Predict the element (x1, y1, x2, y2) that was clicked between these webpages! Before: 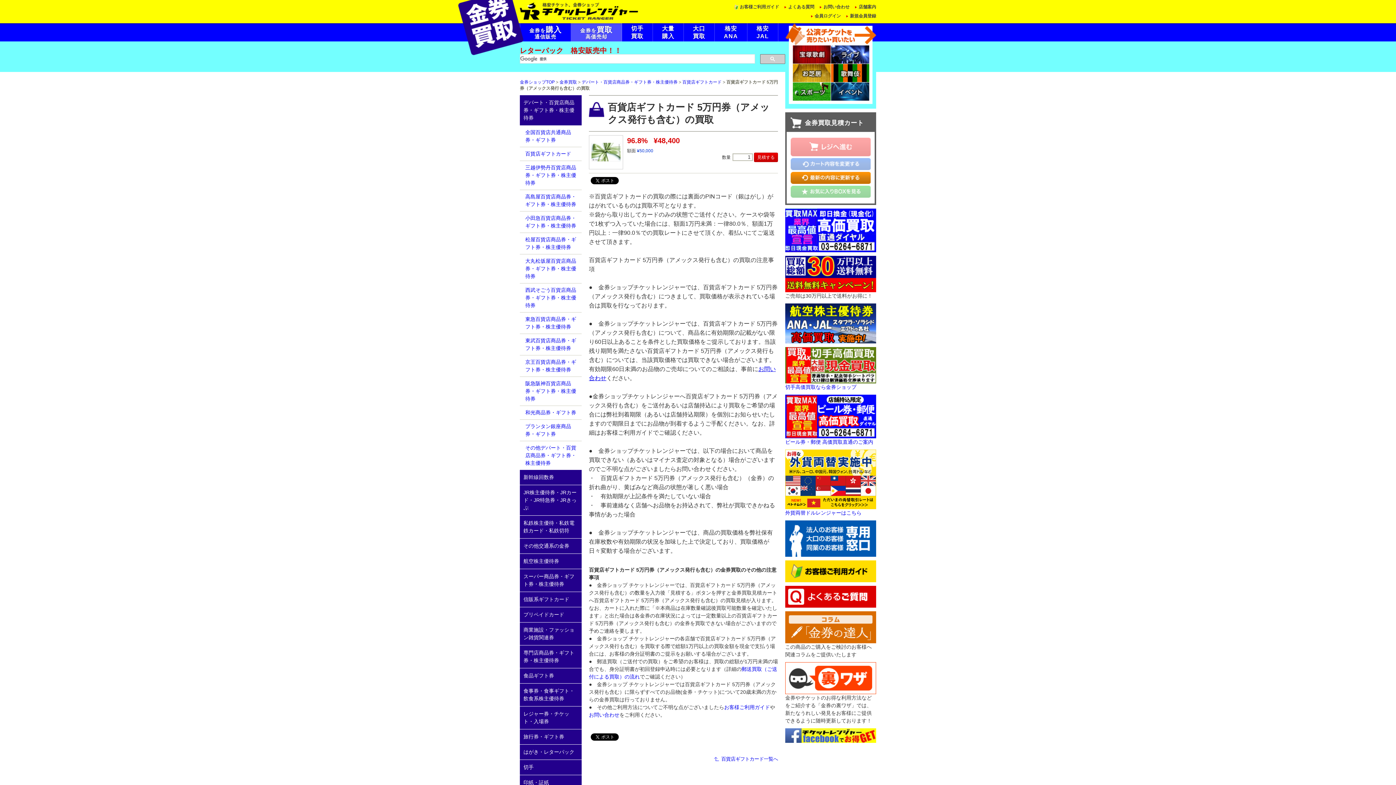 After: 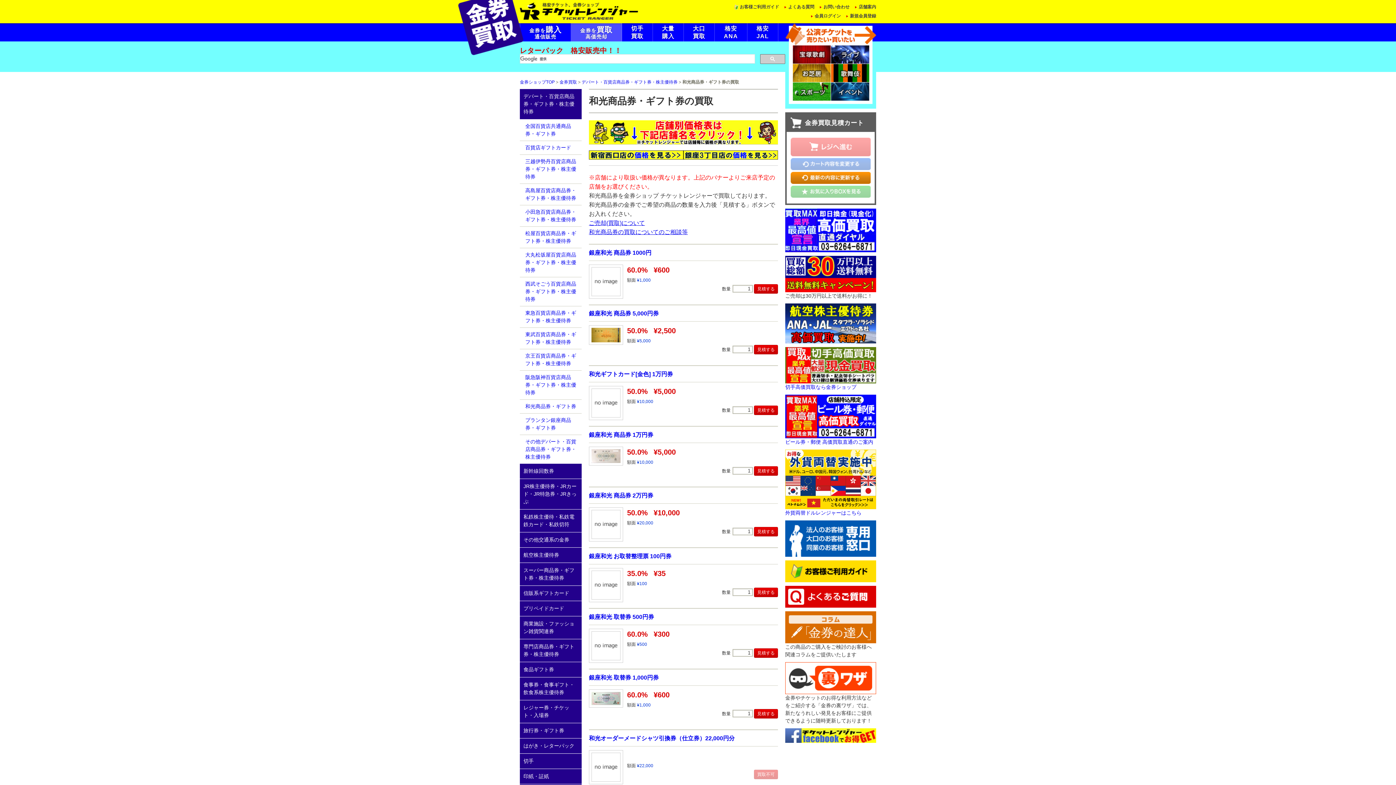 Action: label: 和光商品券・ギフト券 bbox: (520, 406, 581, 419)